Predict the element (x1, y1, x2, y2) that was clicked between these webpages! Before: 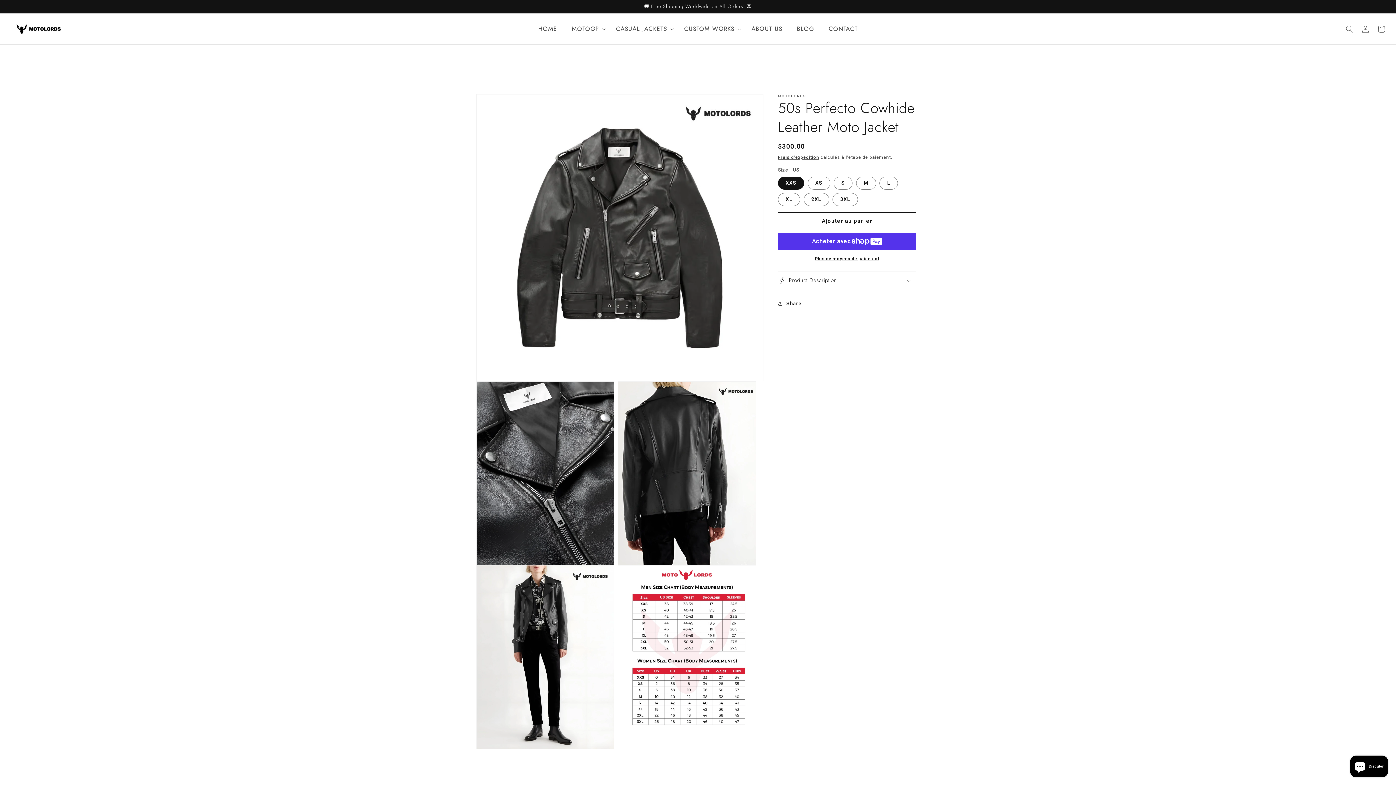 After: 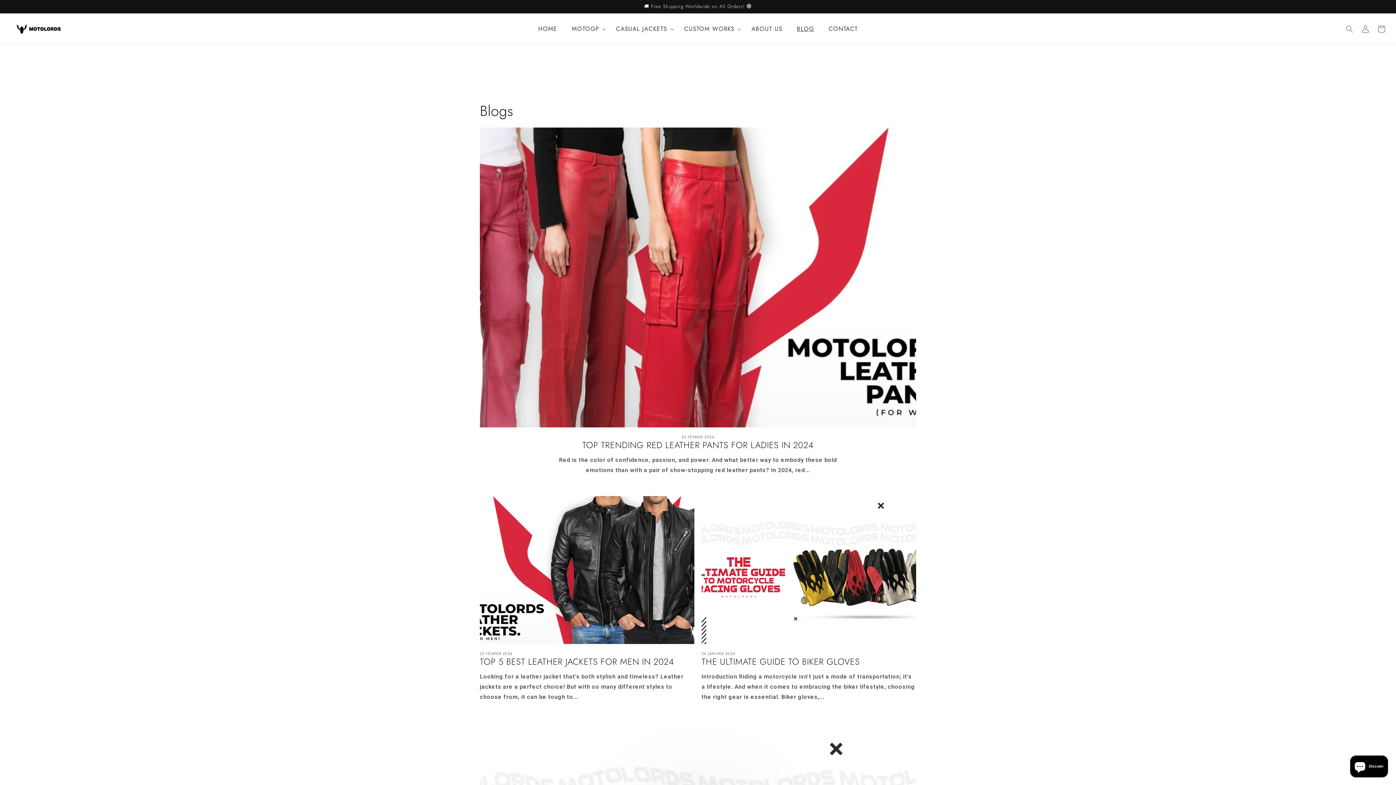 Action: bbox: (789, 18, 821, 39) label: BLOG